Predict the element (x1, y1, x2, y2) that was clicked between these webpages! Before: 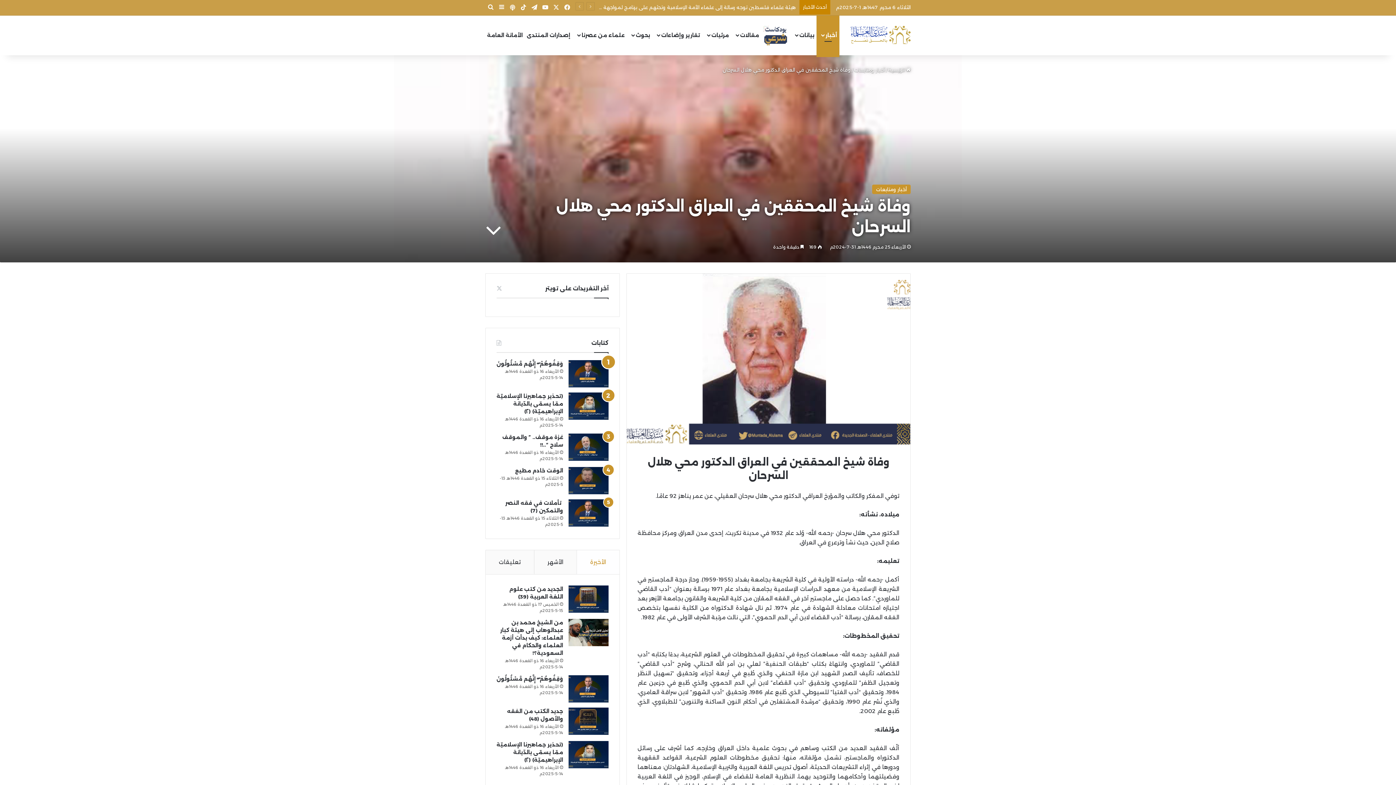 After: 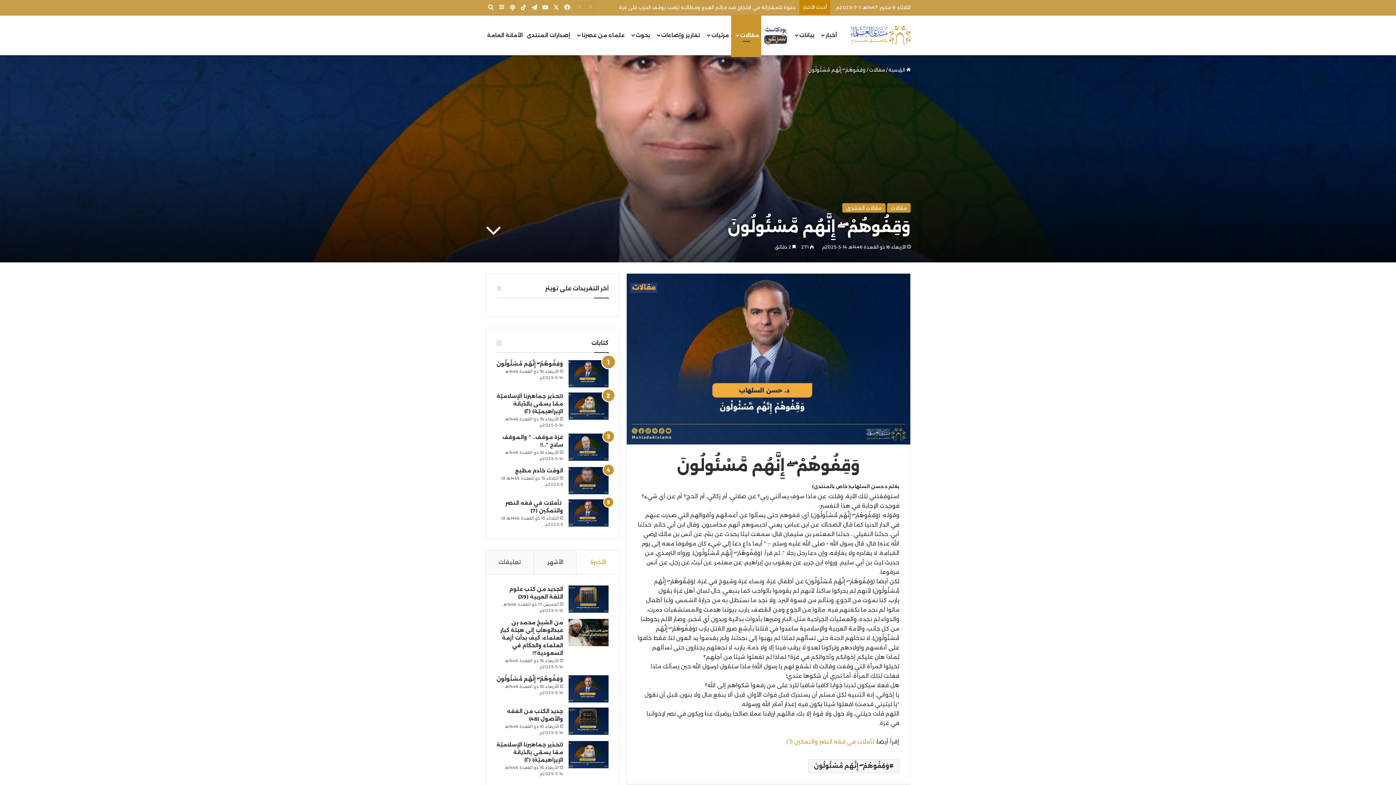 Action: label: وَقِفُوهُمْ ۖ إِنَّهُم مَّسْئُولُونَ bbox: (568, 675, 608, 702)